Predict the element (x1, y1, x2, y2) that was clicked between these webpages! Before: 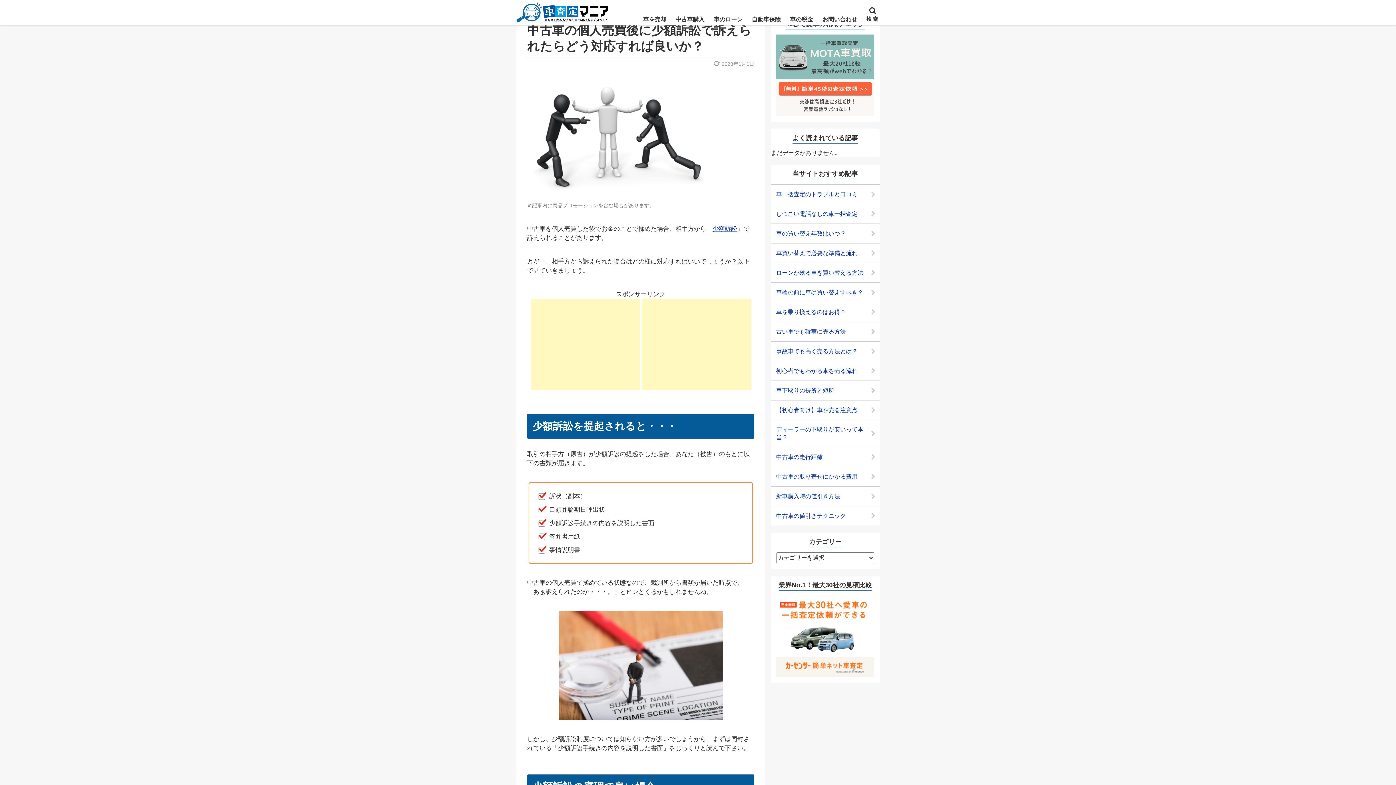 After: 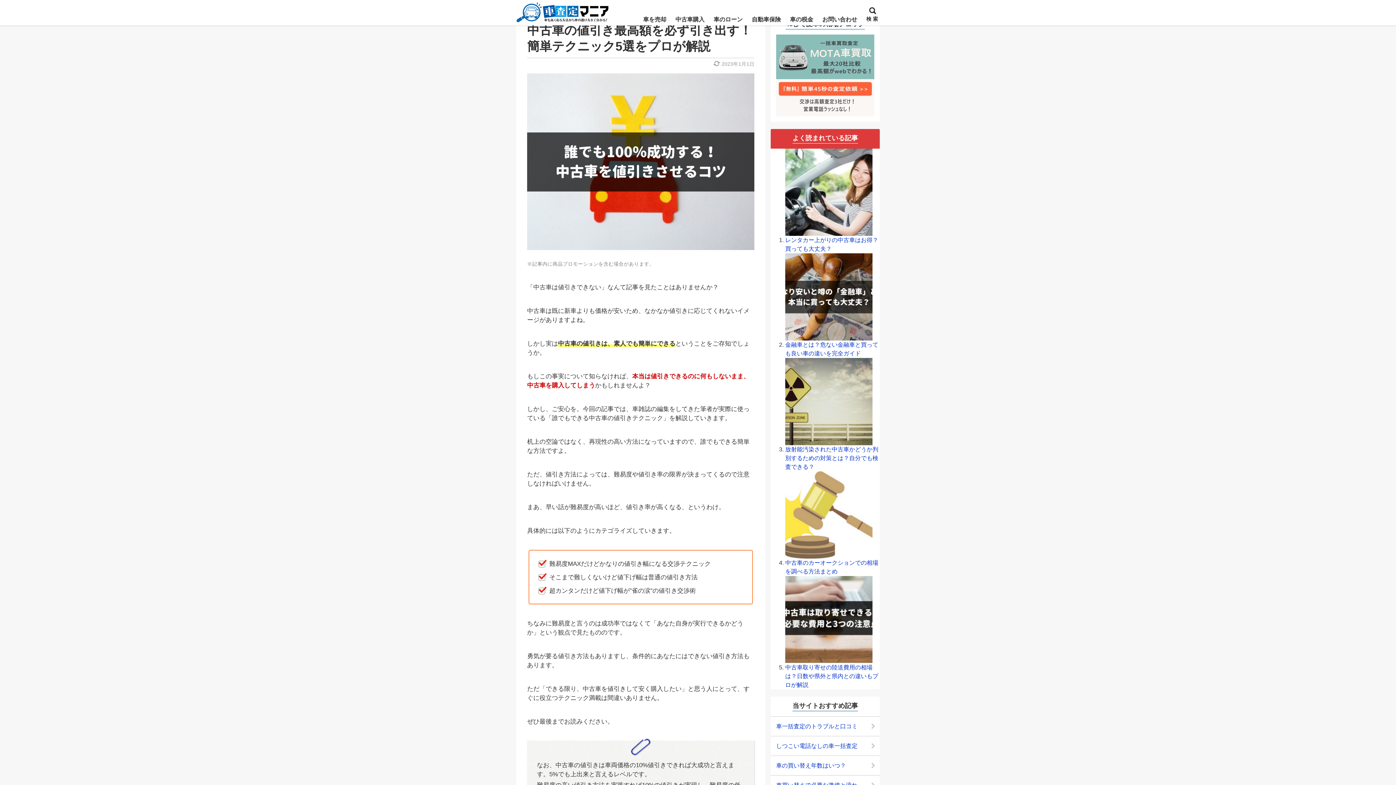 Action: bbox: (770, 506, 880, 525) label: 中古車の値引きテクニック